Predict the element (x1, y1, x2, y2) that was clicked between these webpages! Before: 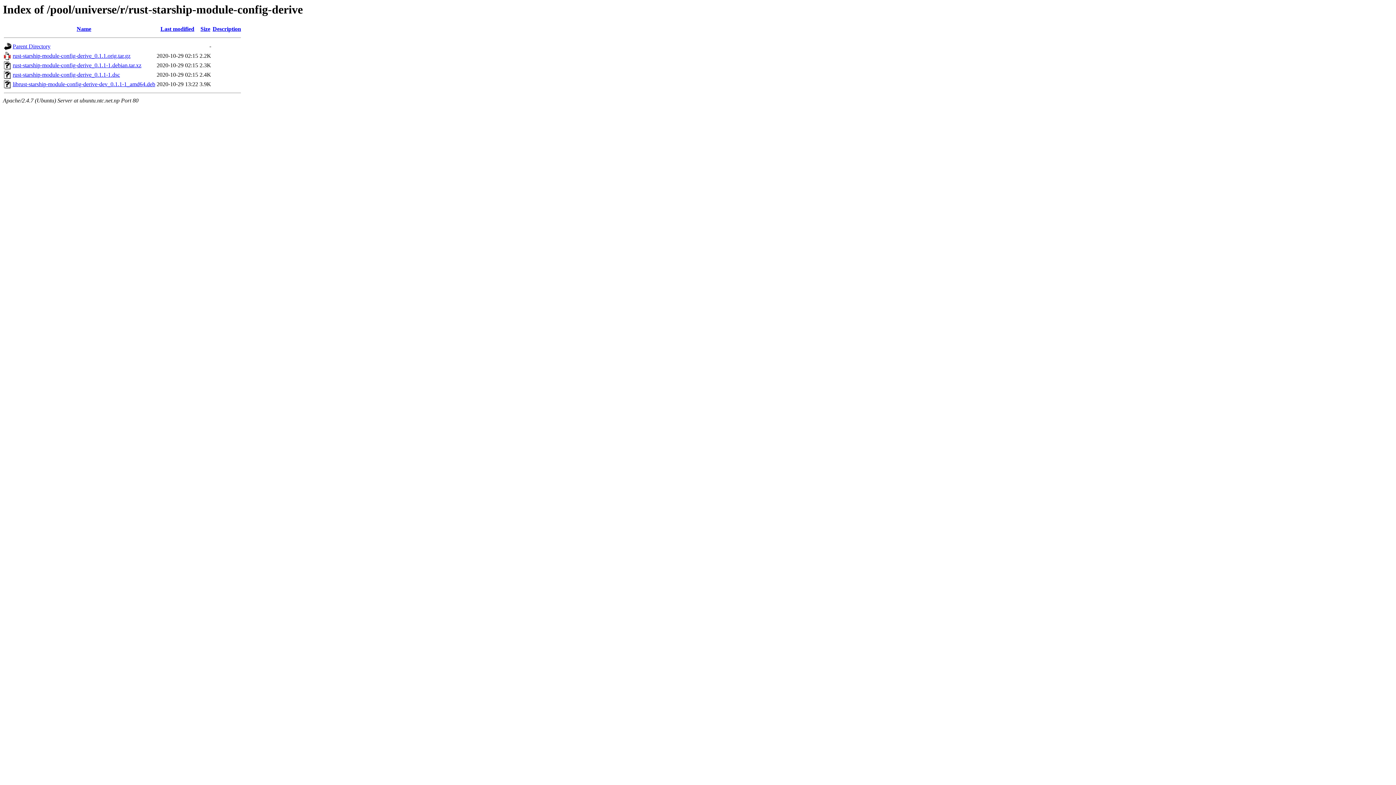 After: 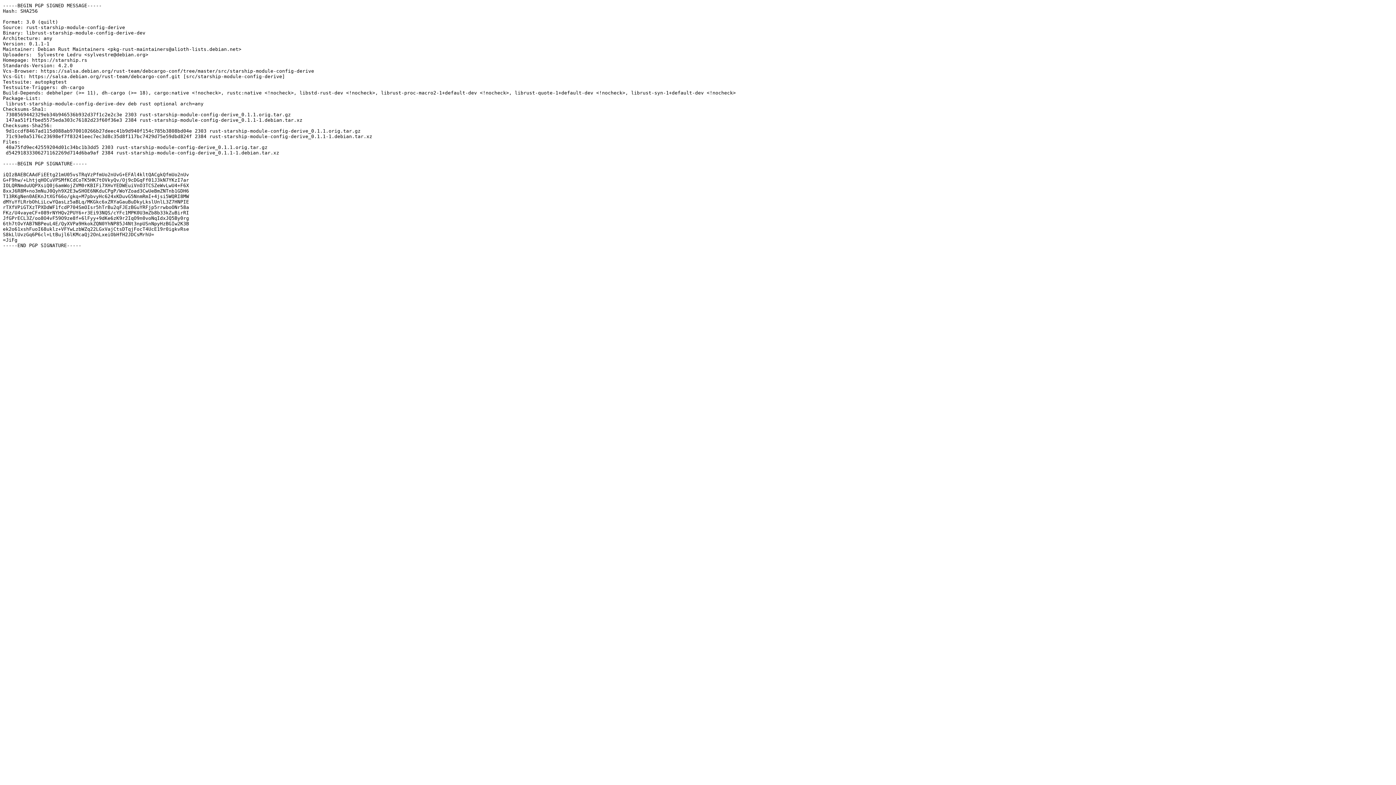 Action: bbox: (12, 71, 120, 77) label: rust-starship-module-config-derive_0.1.1-1.dsc